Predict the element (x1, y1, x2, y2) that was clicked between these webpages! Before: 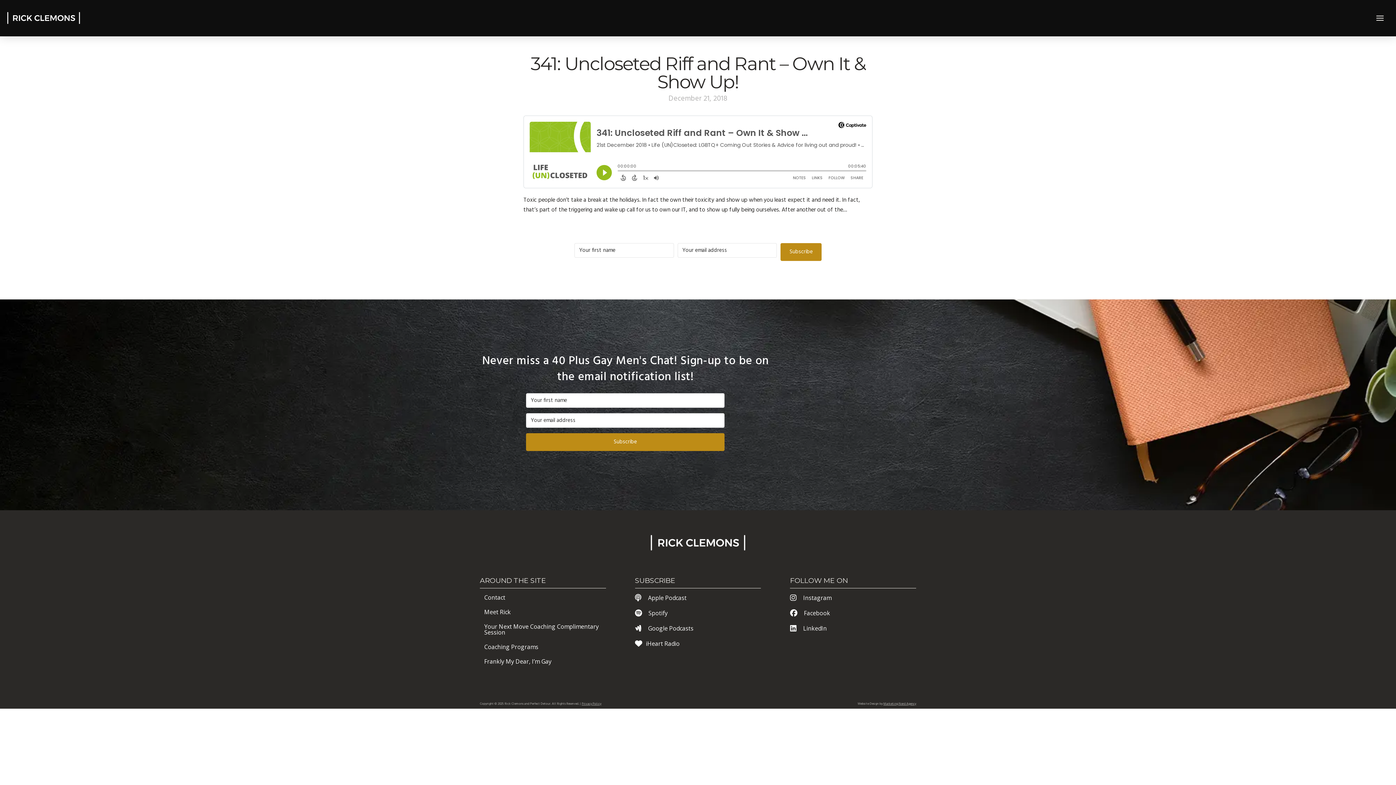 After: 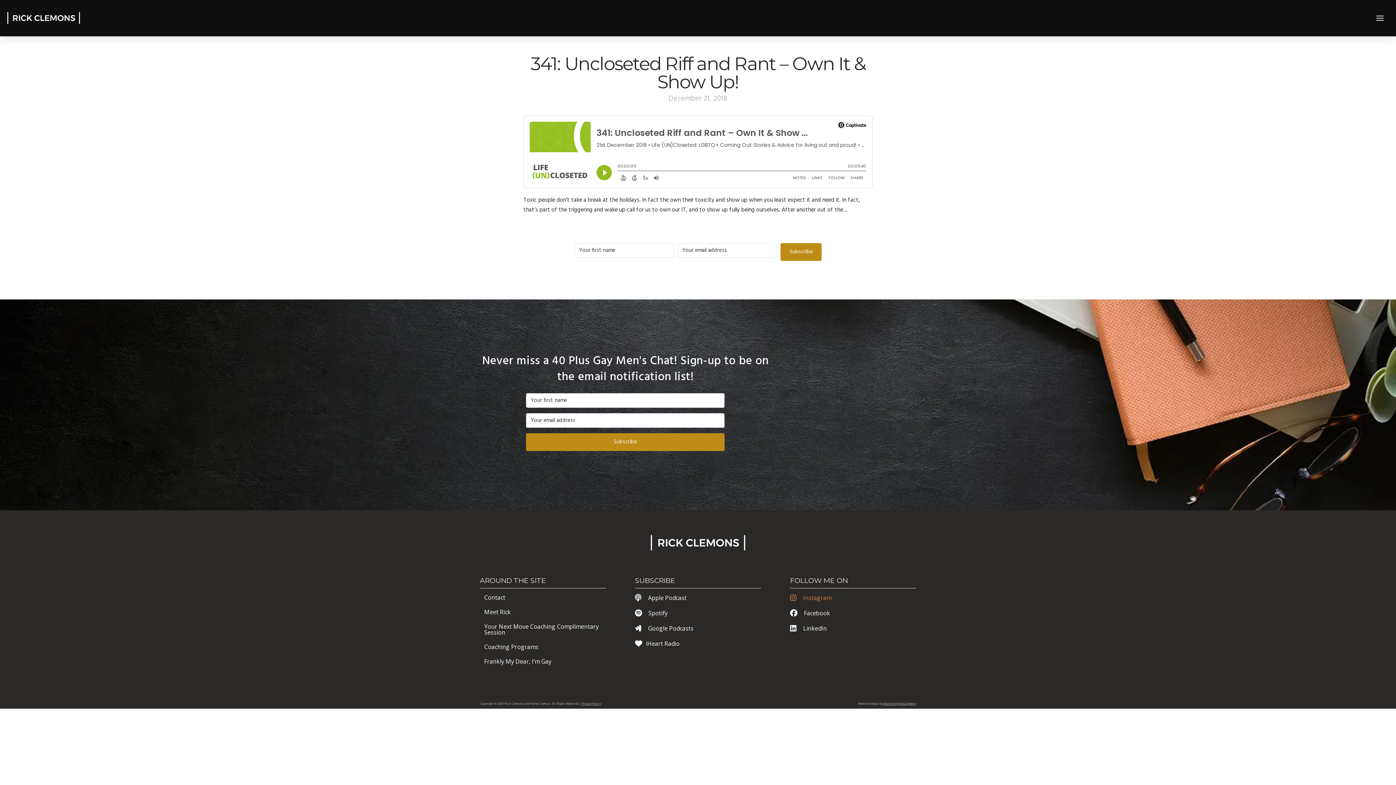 Action: bbox: (790, 590, 916, 605) label: Instagram